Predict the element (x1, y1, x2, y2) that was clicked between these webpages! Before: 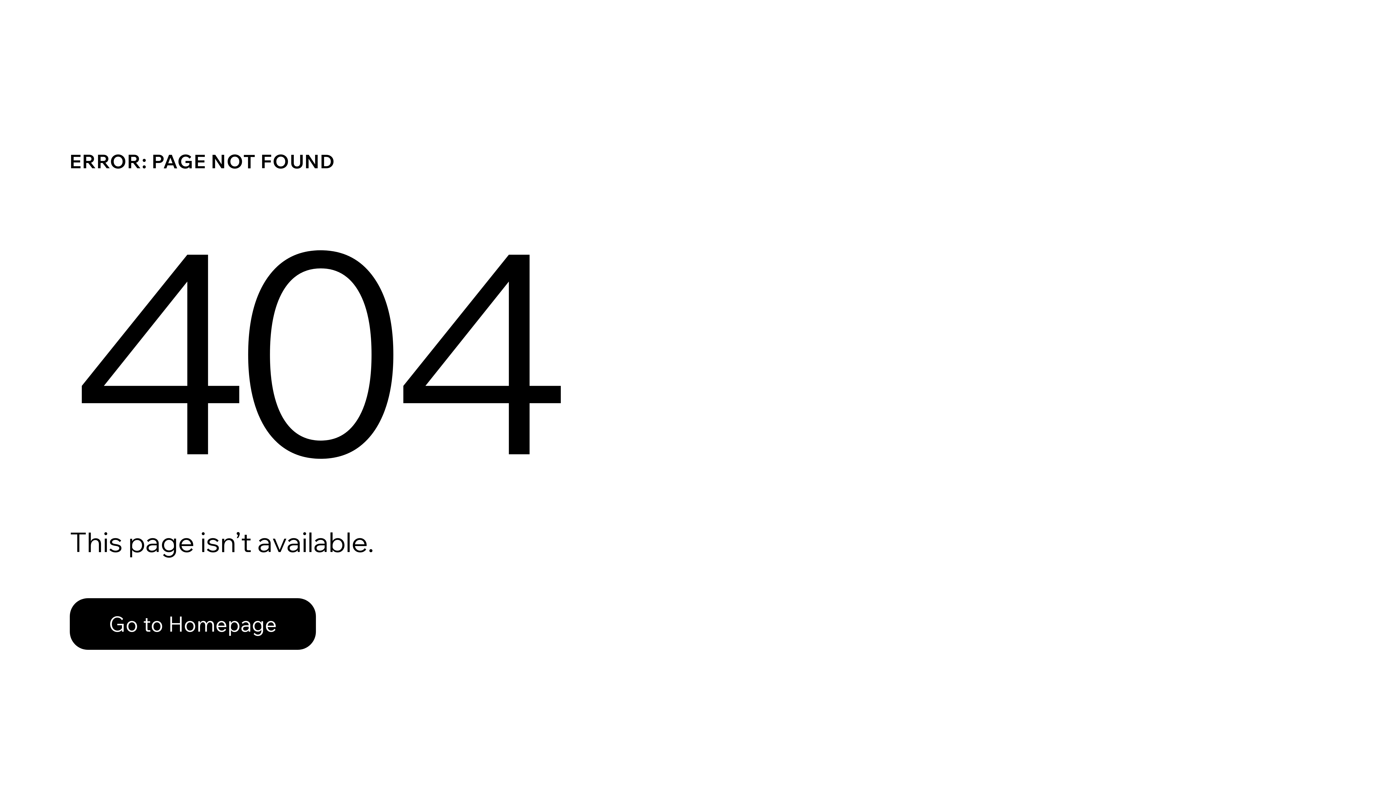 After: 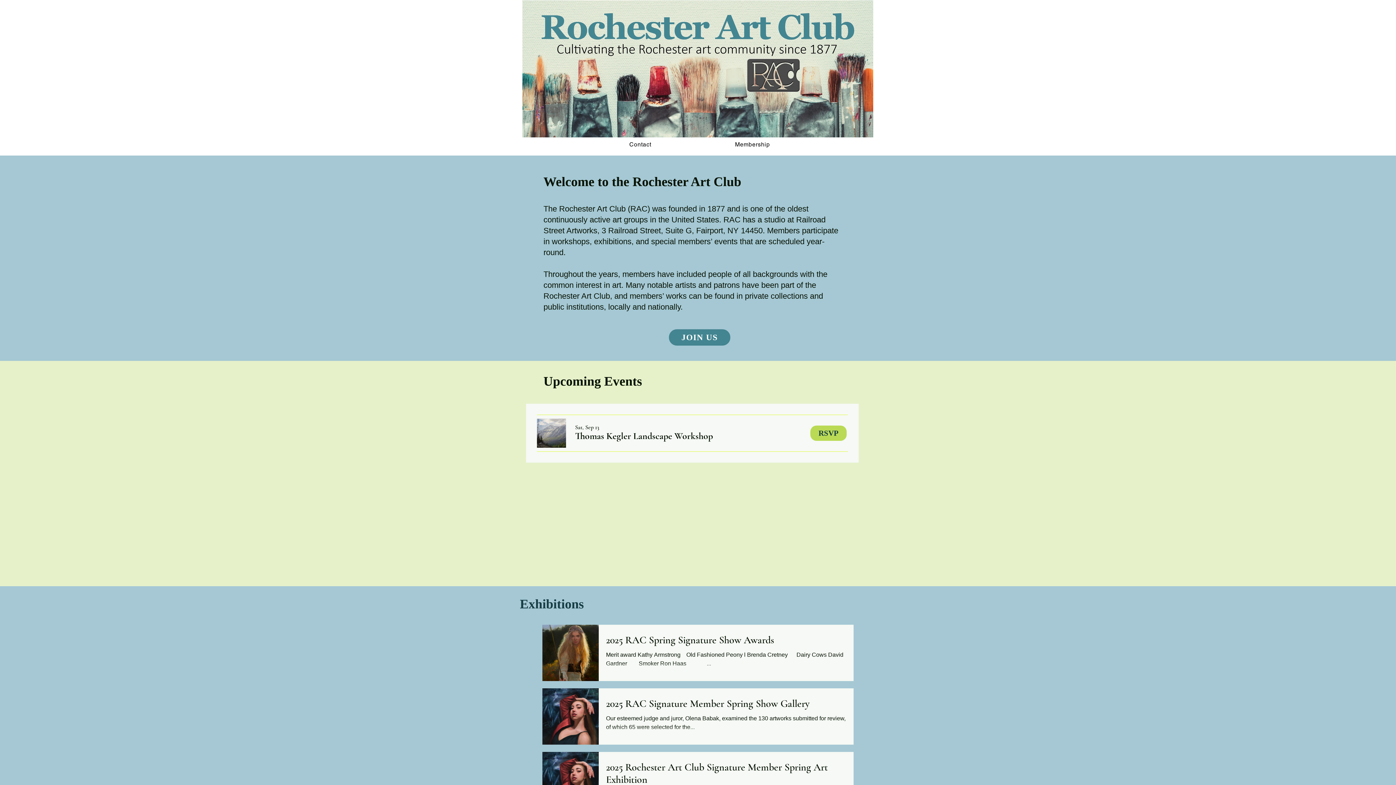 Action: bbox: (69, 582, 768, 659) label: Go to Homepage